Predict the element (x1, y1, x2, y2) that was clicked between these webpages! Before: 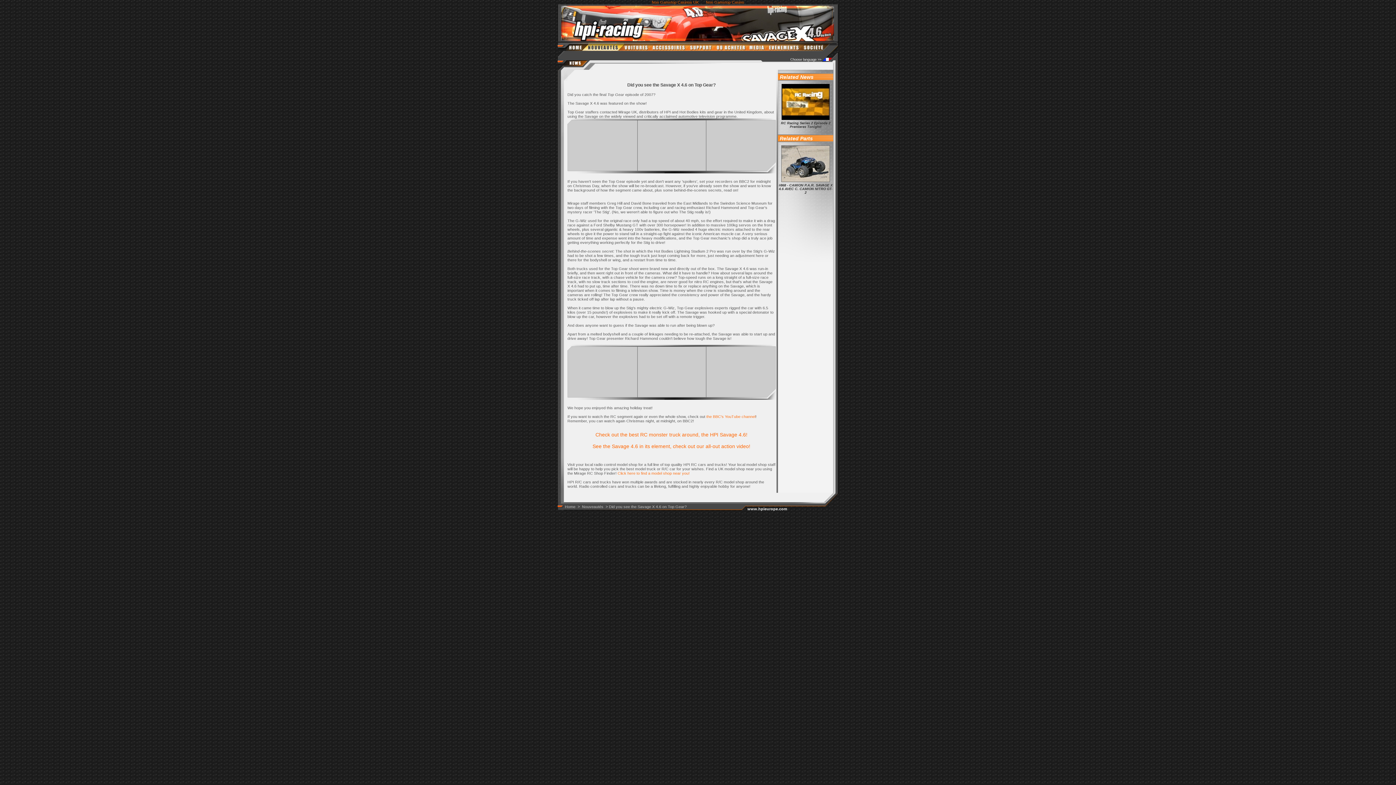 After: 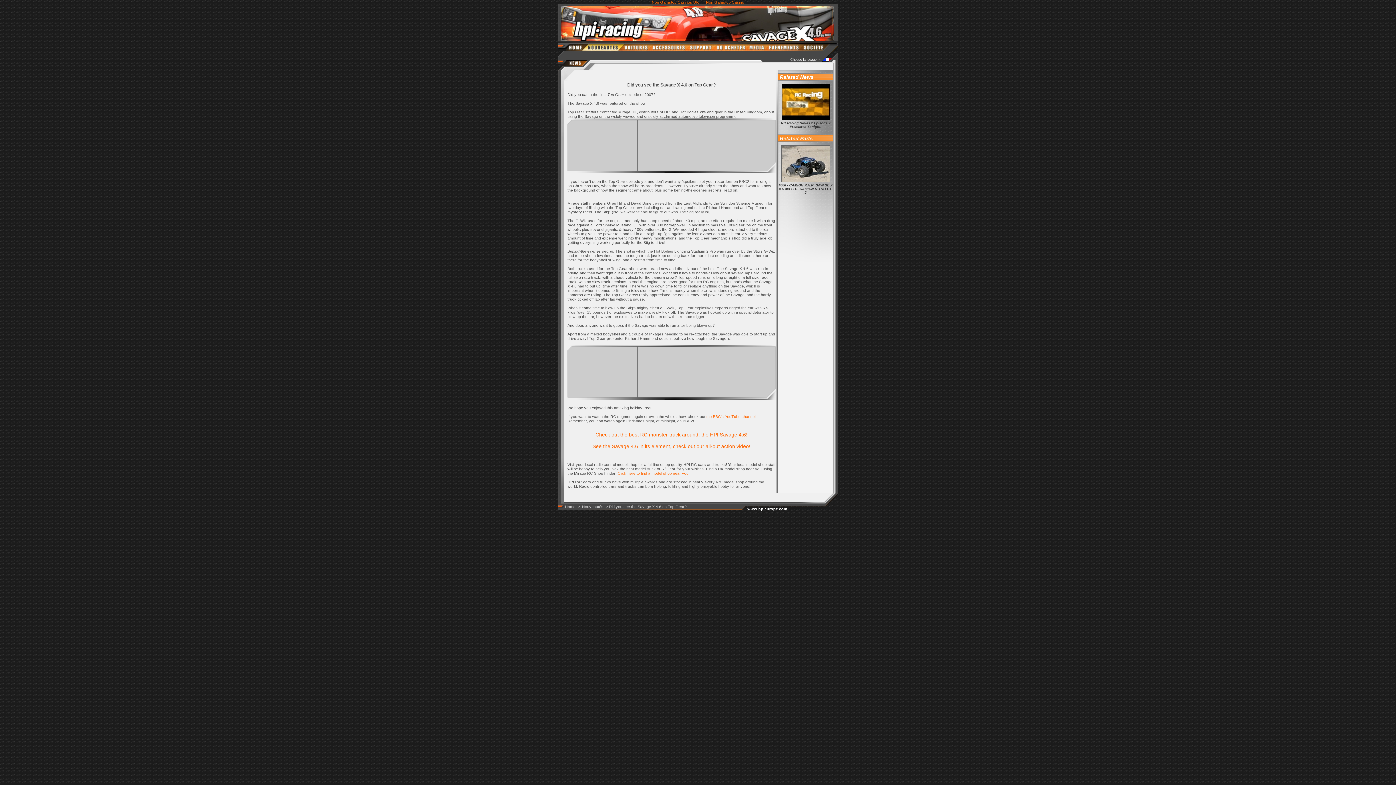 Action: bbox: (637, 169, 706, 174)